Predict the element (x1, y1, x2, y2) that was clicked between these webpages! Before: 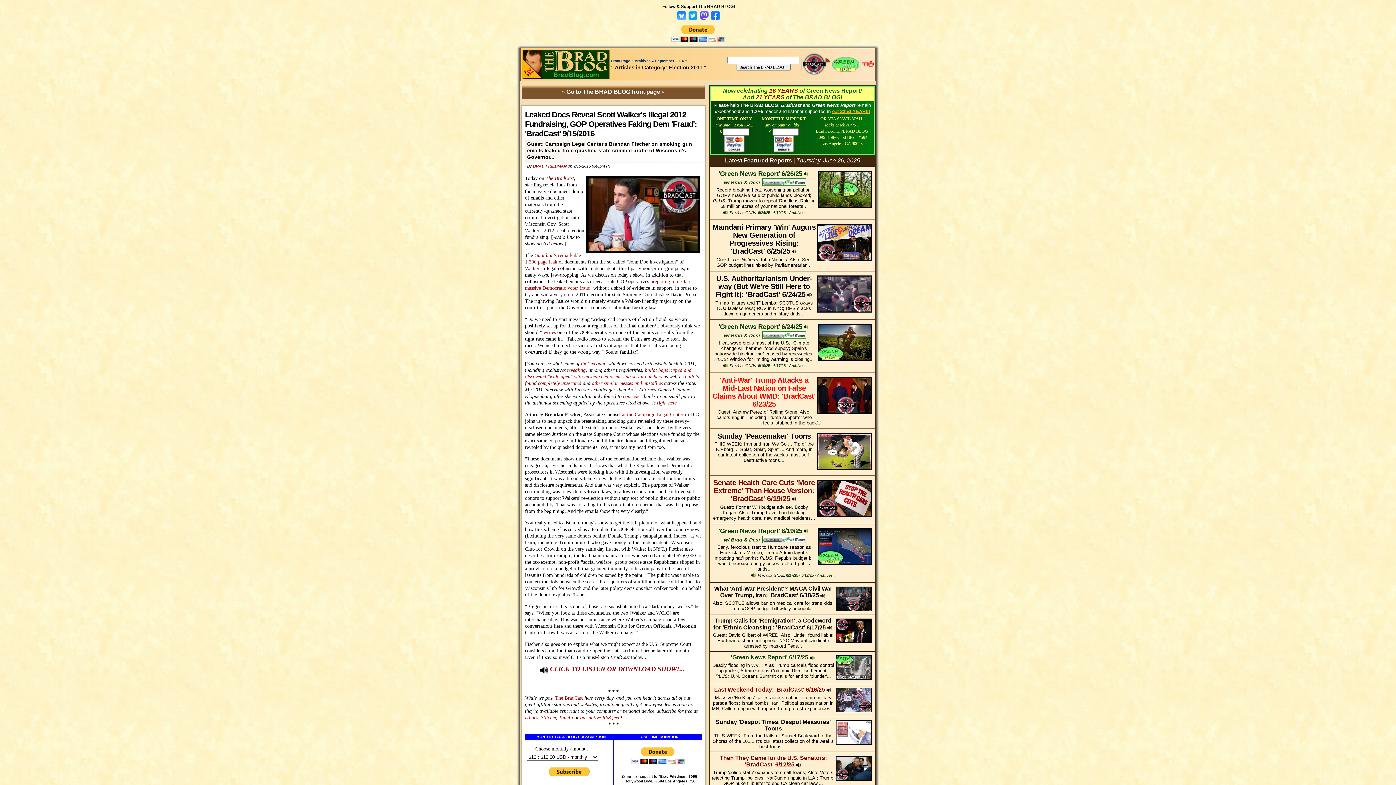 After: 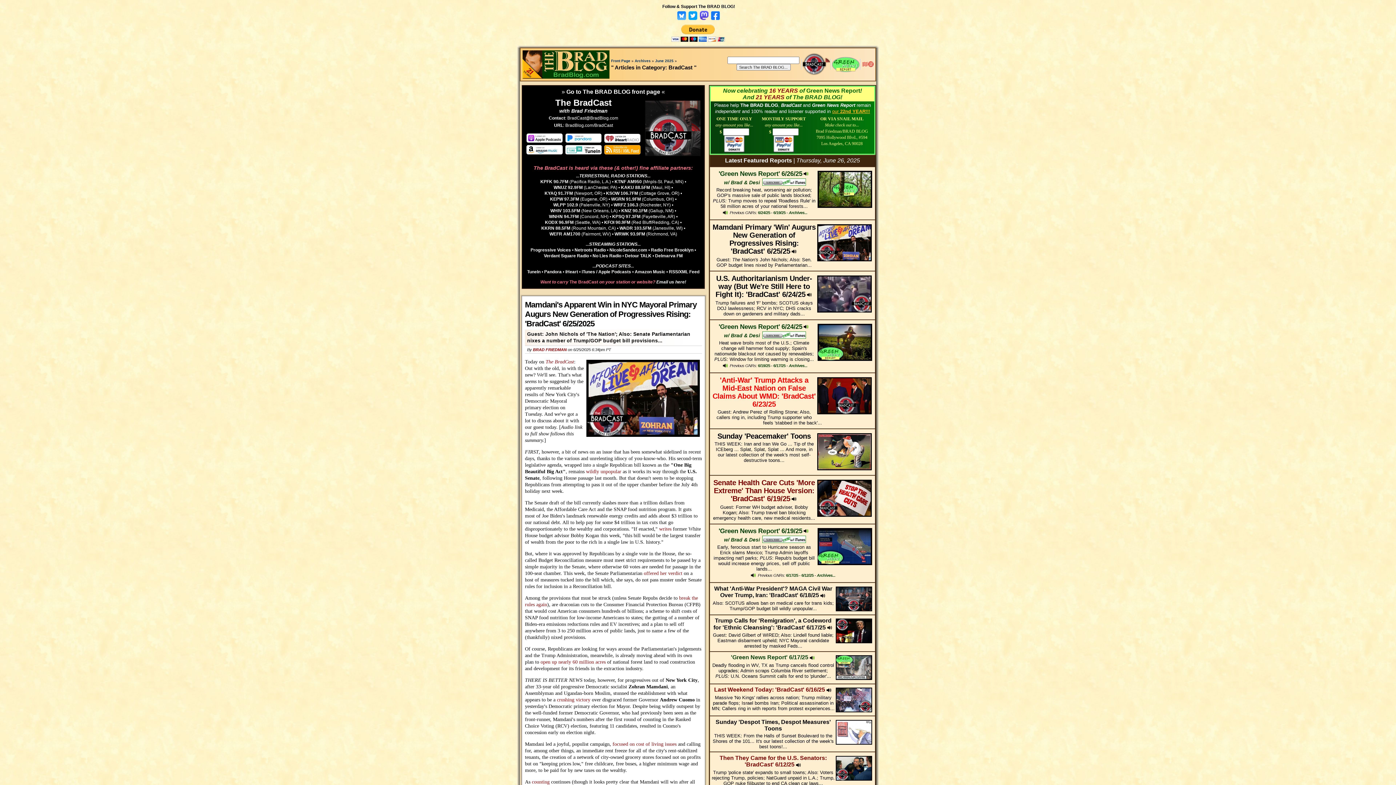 Action: bbox: (545, 175, 574, 181) label: The BradCast